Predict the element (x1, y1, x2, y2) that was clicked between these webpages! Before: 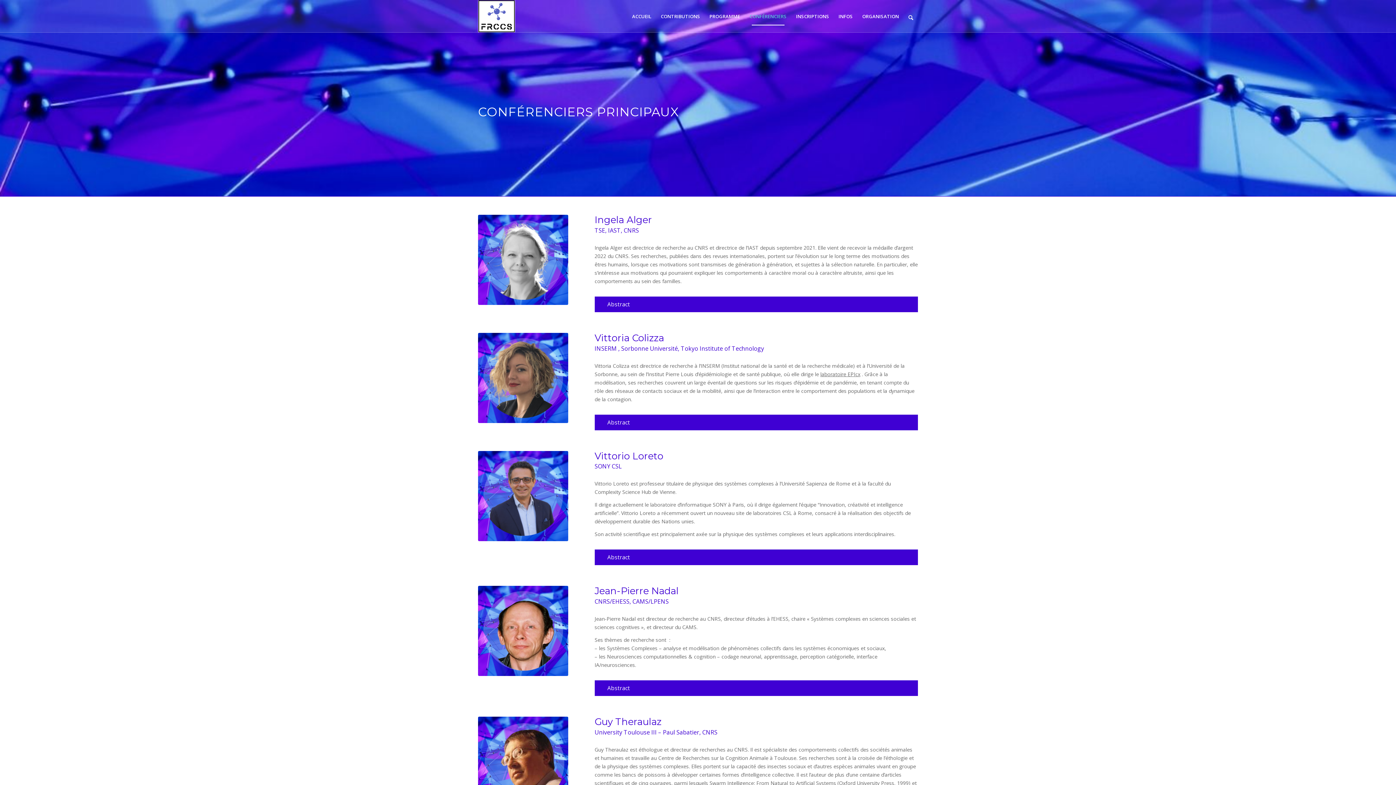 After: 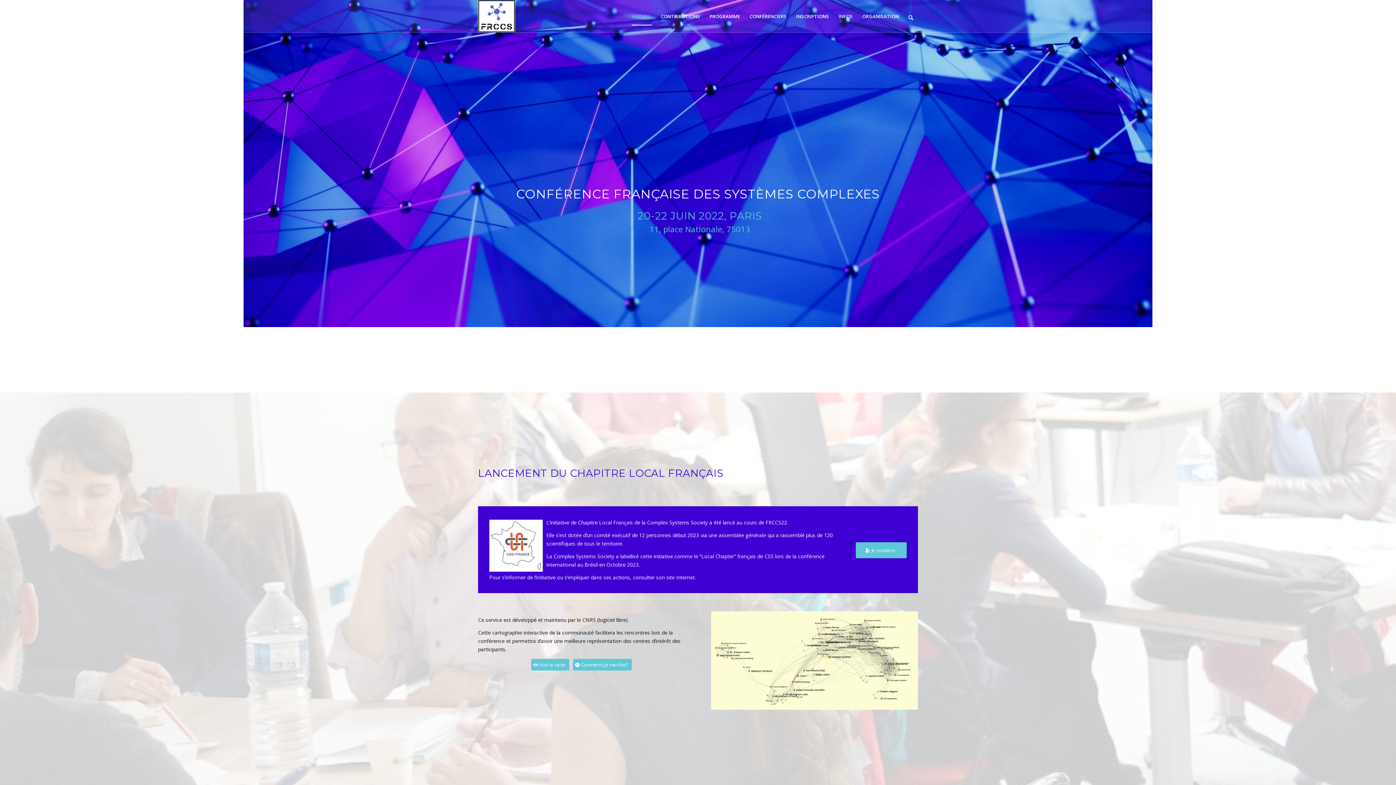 Action: bbox: (627, 0, 656, 32) label: ACCUEIL